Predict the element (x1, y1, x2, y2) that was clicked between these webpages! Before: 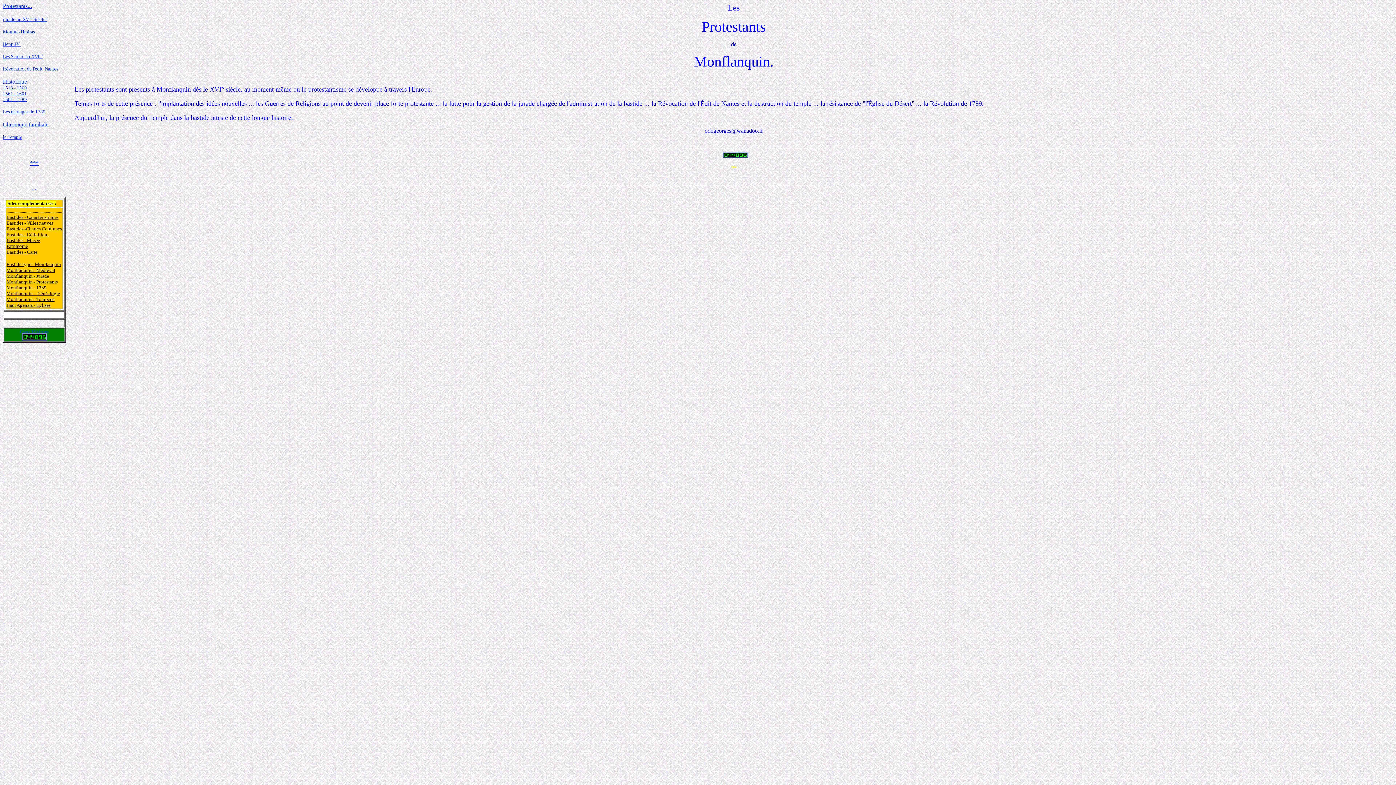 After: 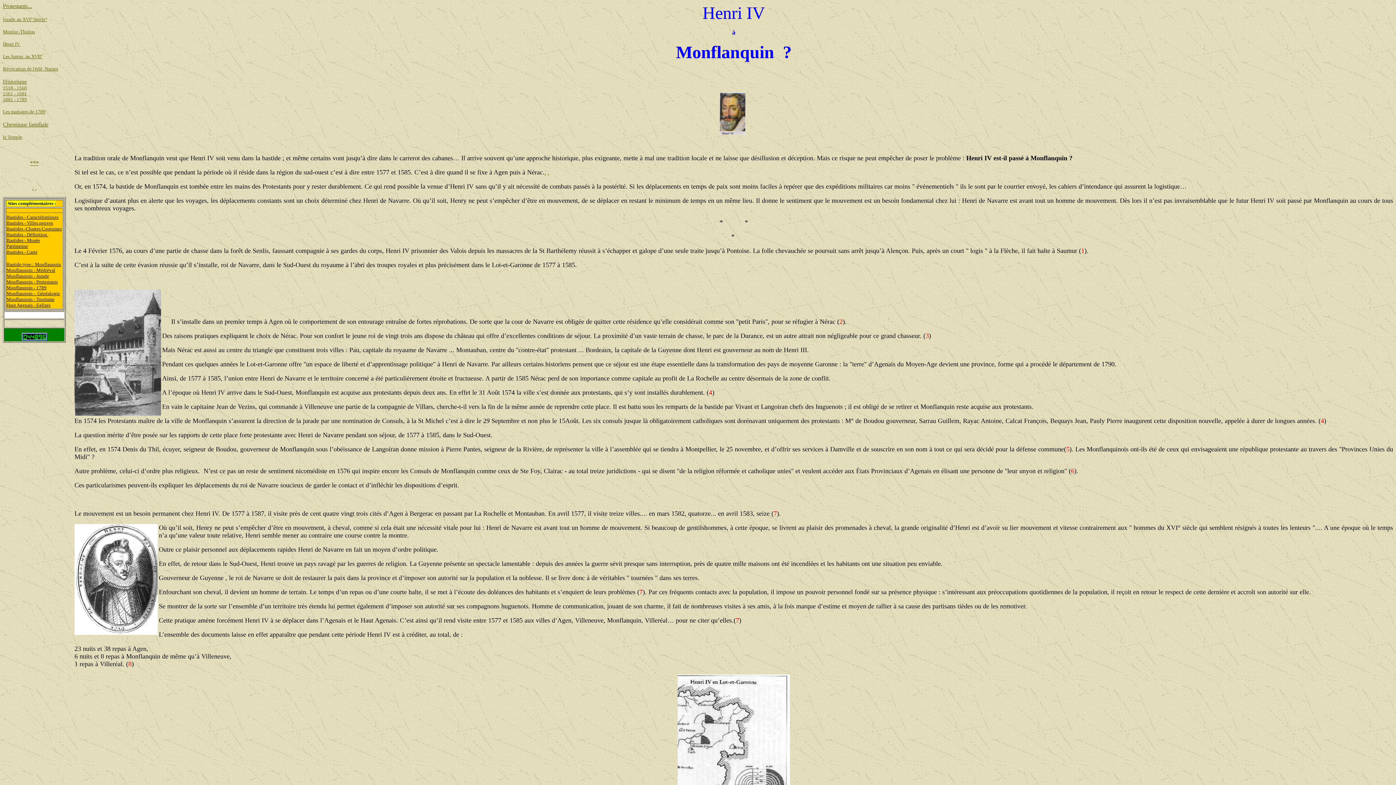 Action: label: Henri IV  bbox: (2, 40, 20, 46)